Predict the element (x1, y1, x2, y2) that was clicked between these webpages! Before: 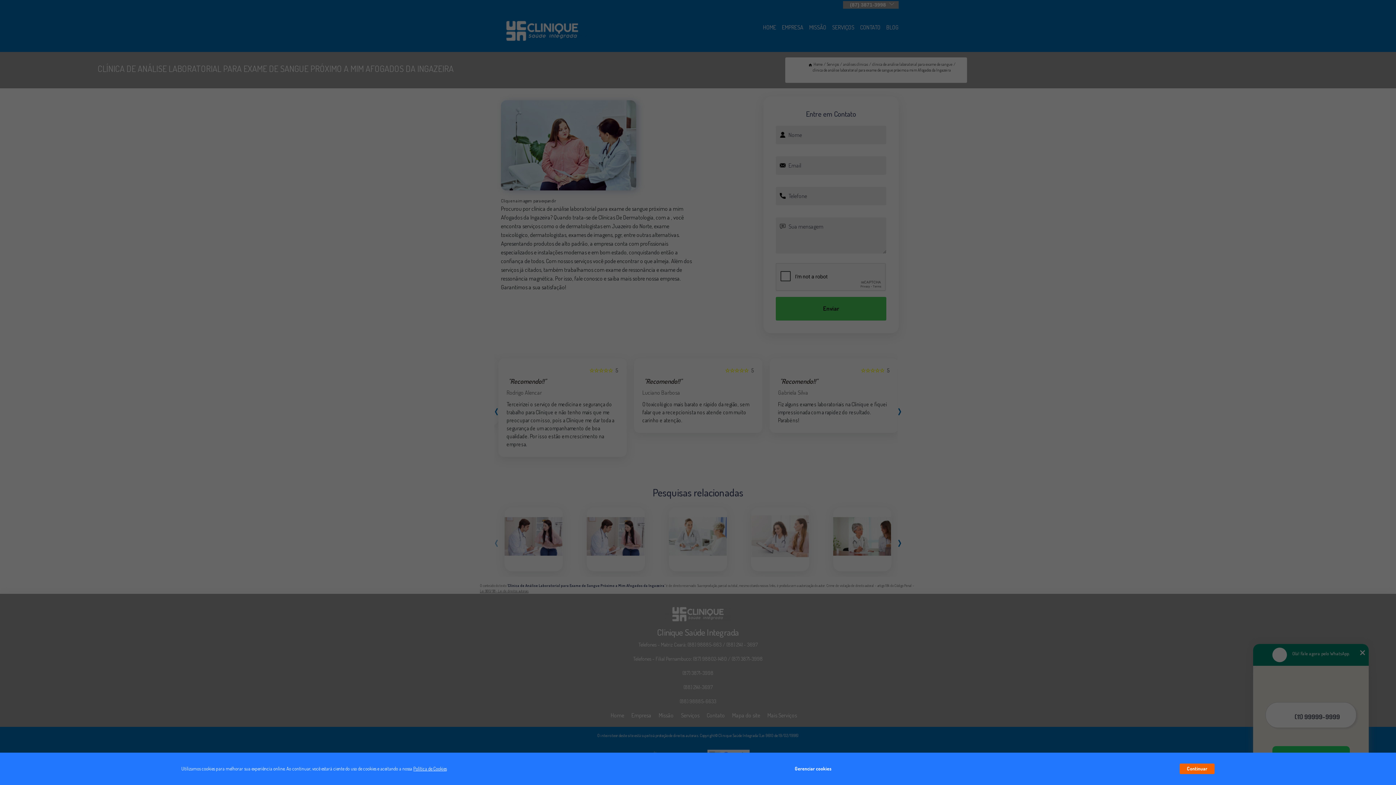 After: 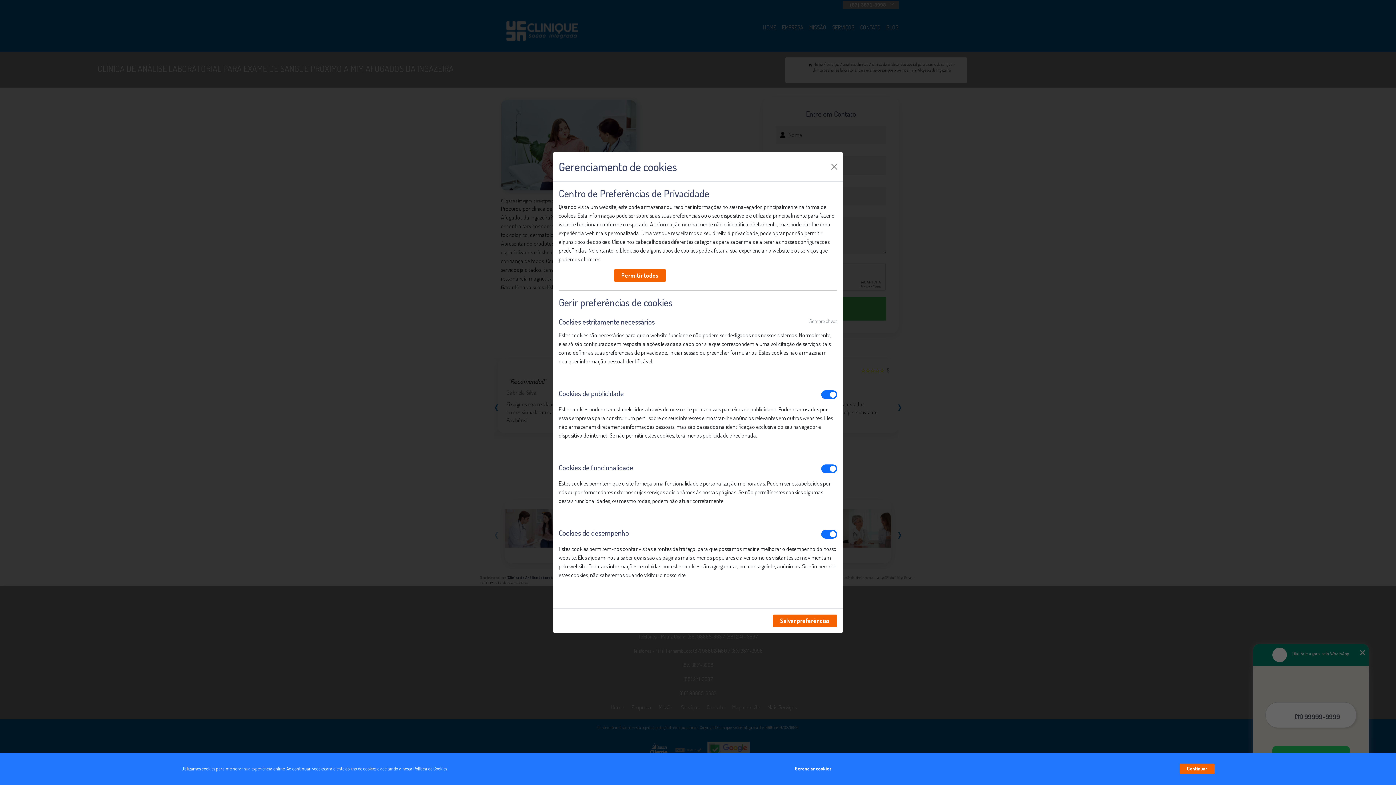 Action: label: Gerenciar cookies bbox: (795, 762, 831, 776)